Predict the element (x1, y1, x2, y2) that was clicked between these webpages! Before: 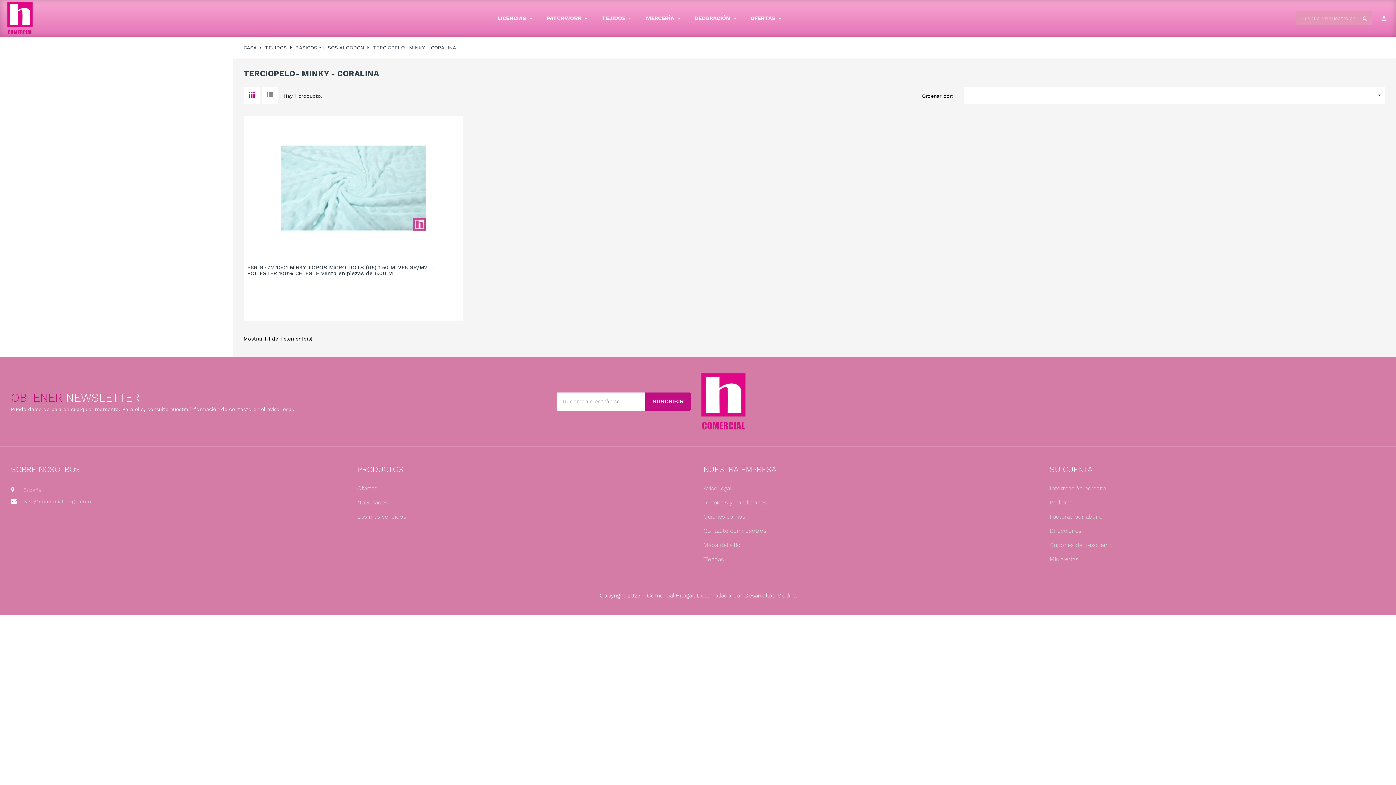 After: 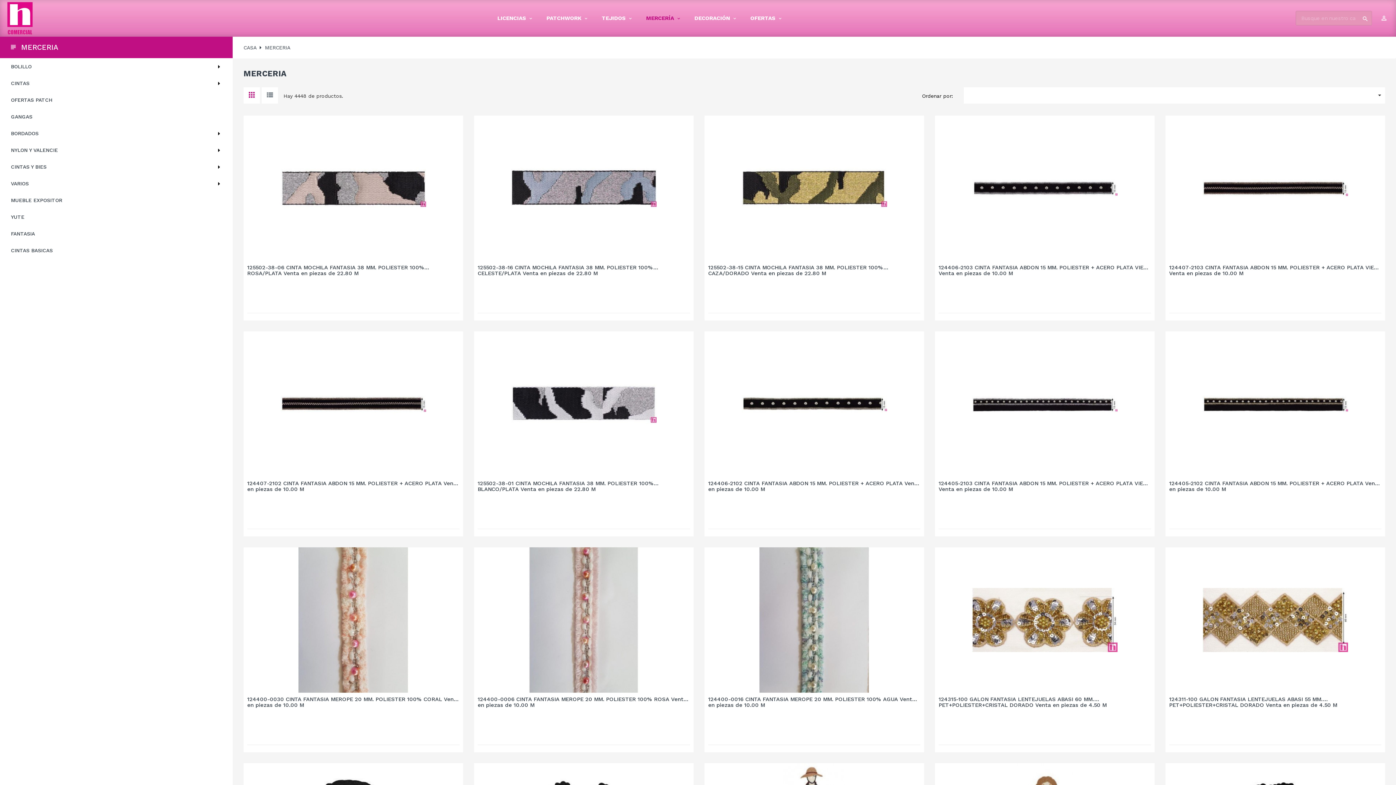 Action: label: MERCERÍA  bbox: (646, 9, 680, 27)